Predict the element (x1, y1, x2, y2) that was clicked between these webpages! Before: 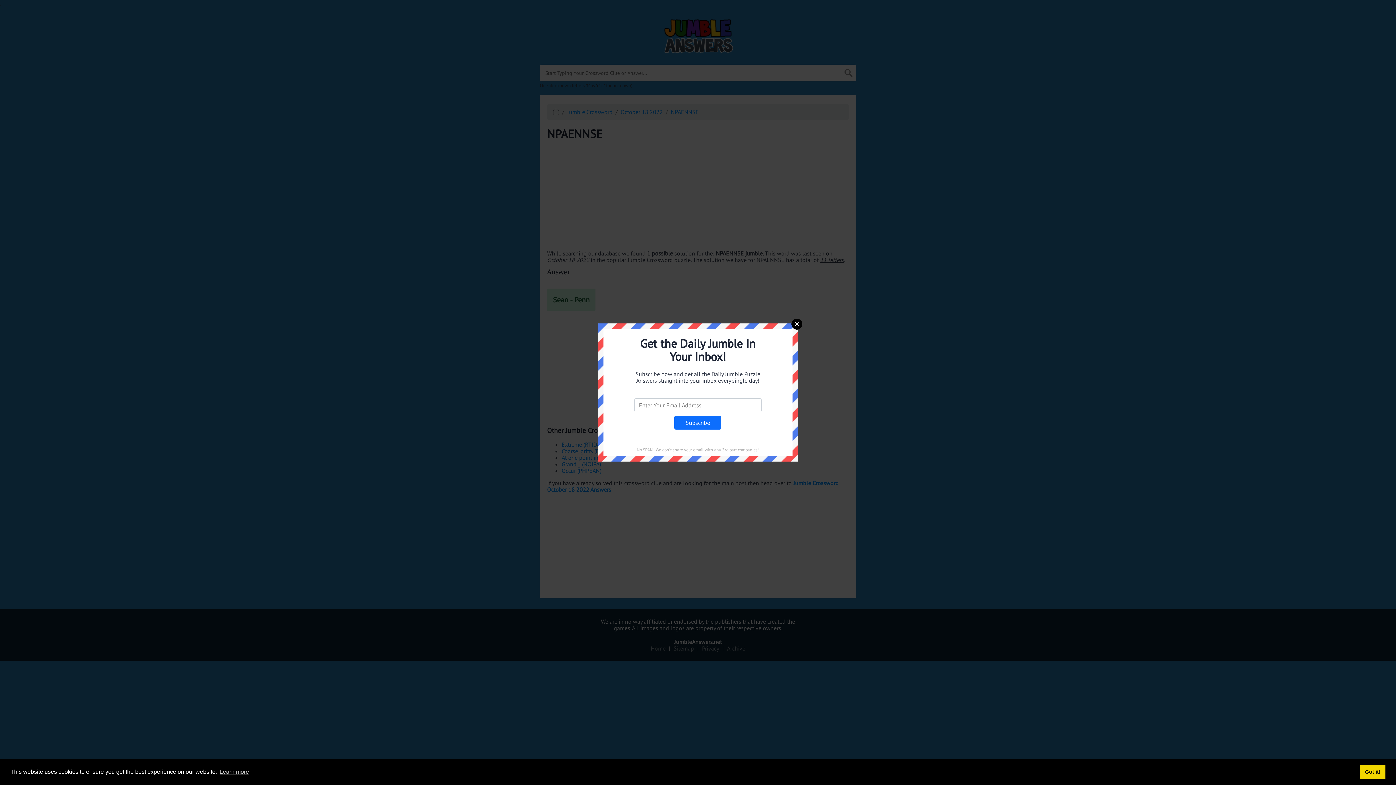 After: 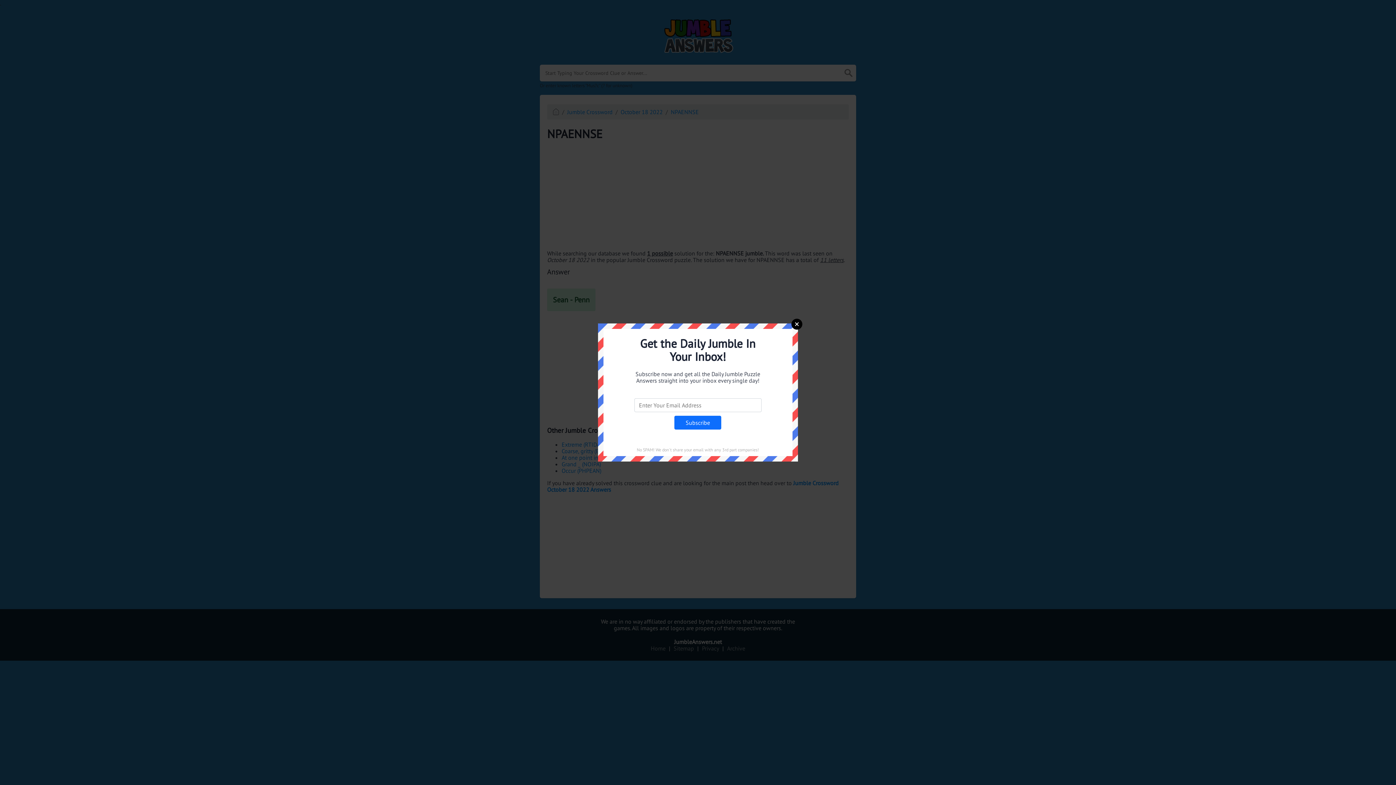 Action: bbox: (1360, 765, 1385, 779) label: dismiss cookie message